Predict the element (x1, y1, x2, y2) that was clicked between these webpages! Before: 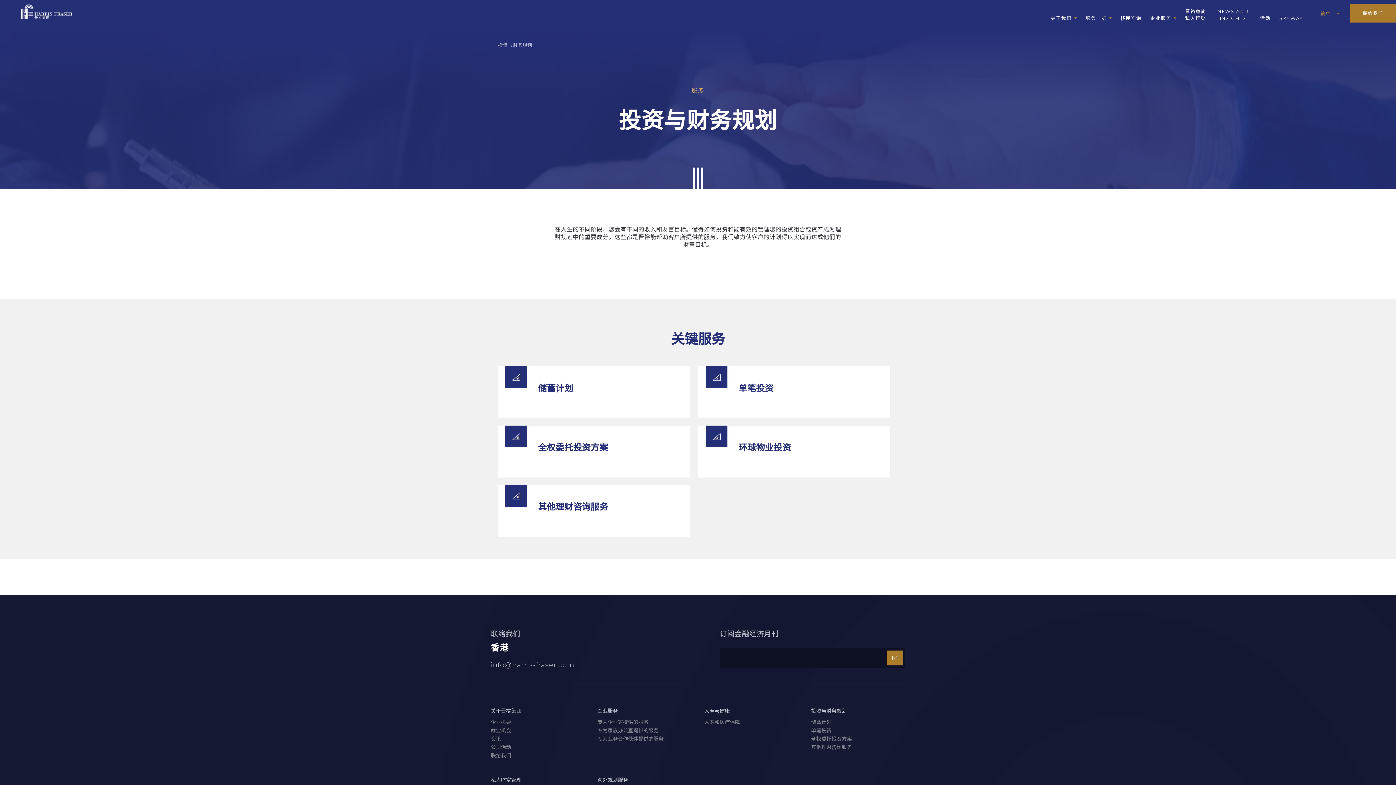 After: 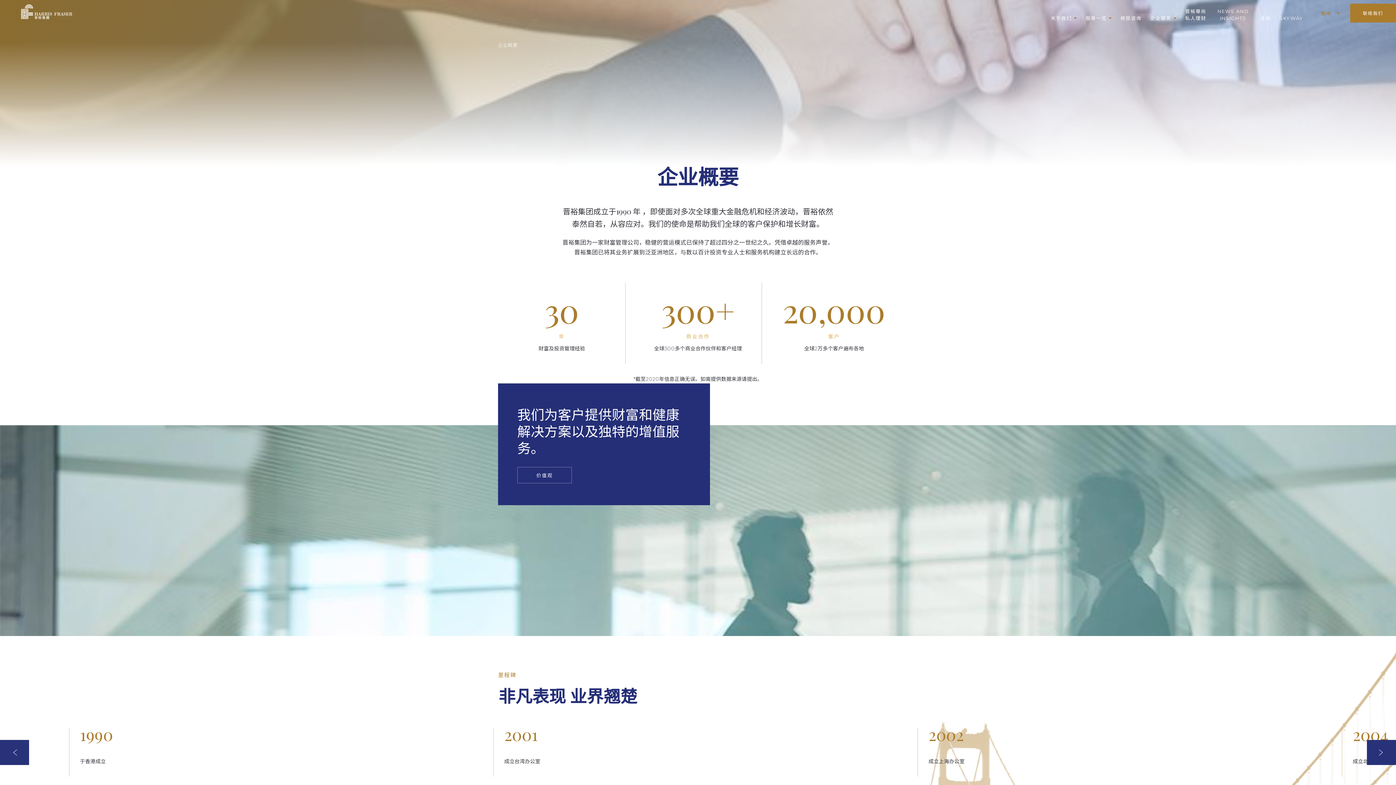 Action: label: 企业概要 bbox: (490, 719, 511, 725)